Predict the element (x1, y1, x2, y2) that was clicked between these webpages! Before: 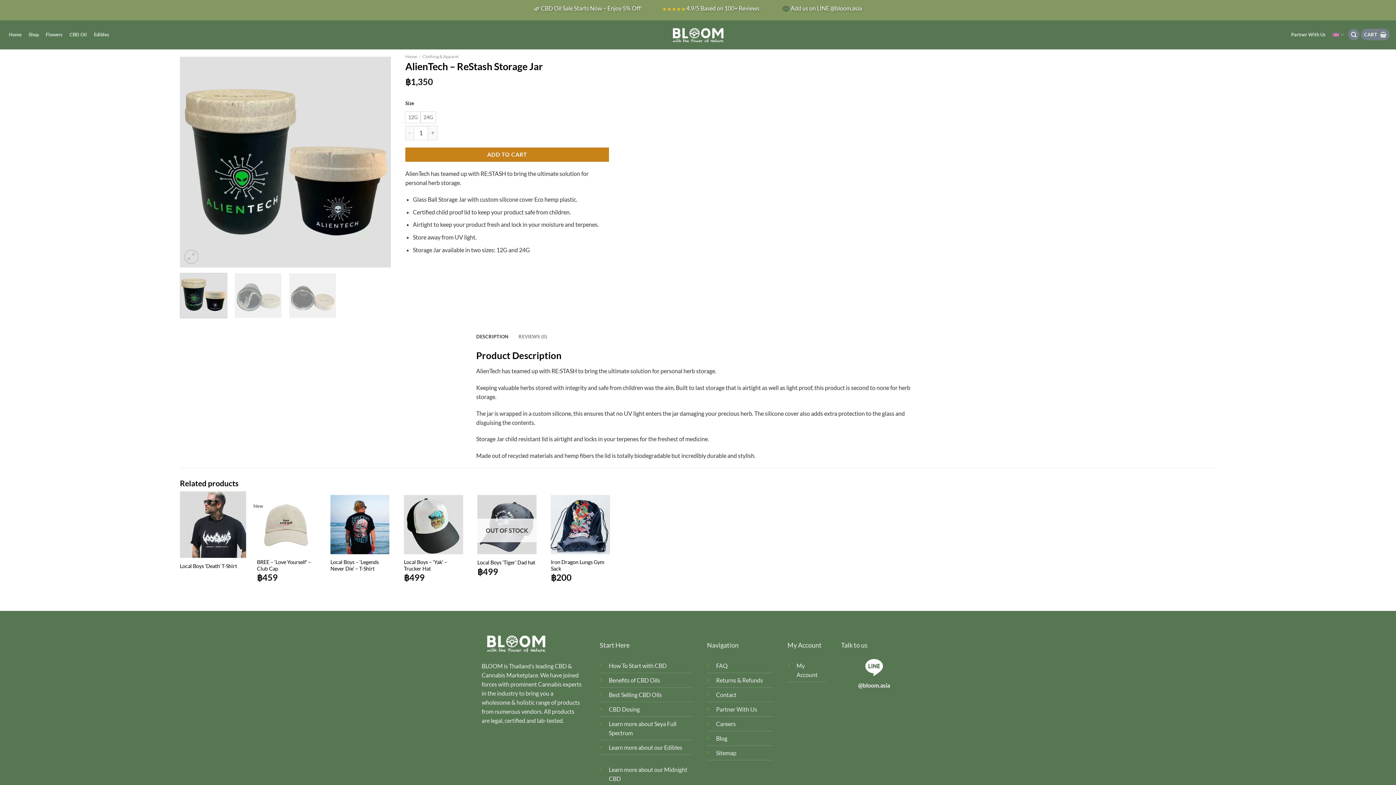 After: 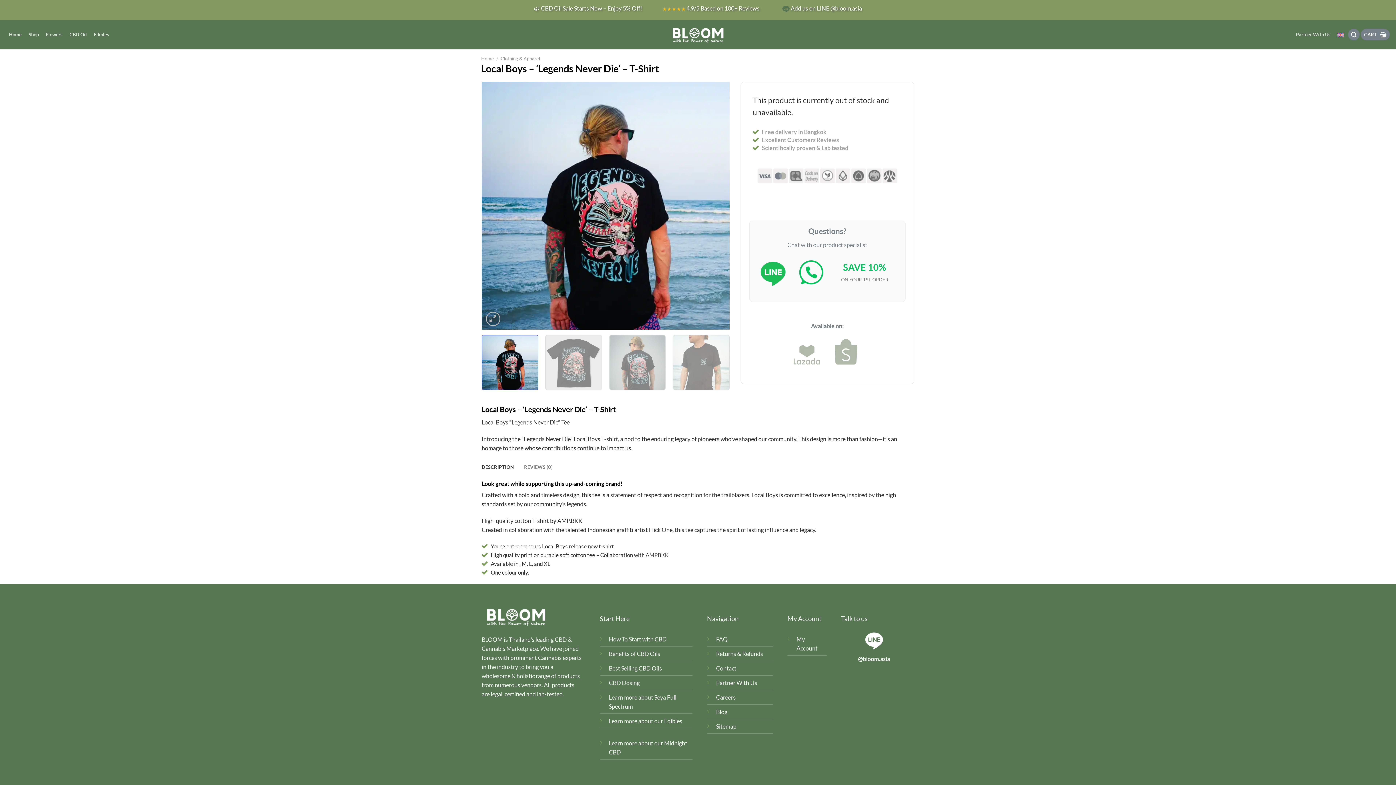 Action: label: Local Boys – ‘Legends Never Die’ – T-Shirt bbox: (330, 559, 389, 572)